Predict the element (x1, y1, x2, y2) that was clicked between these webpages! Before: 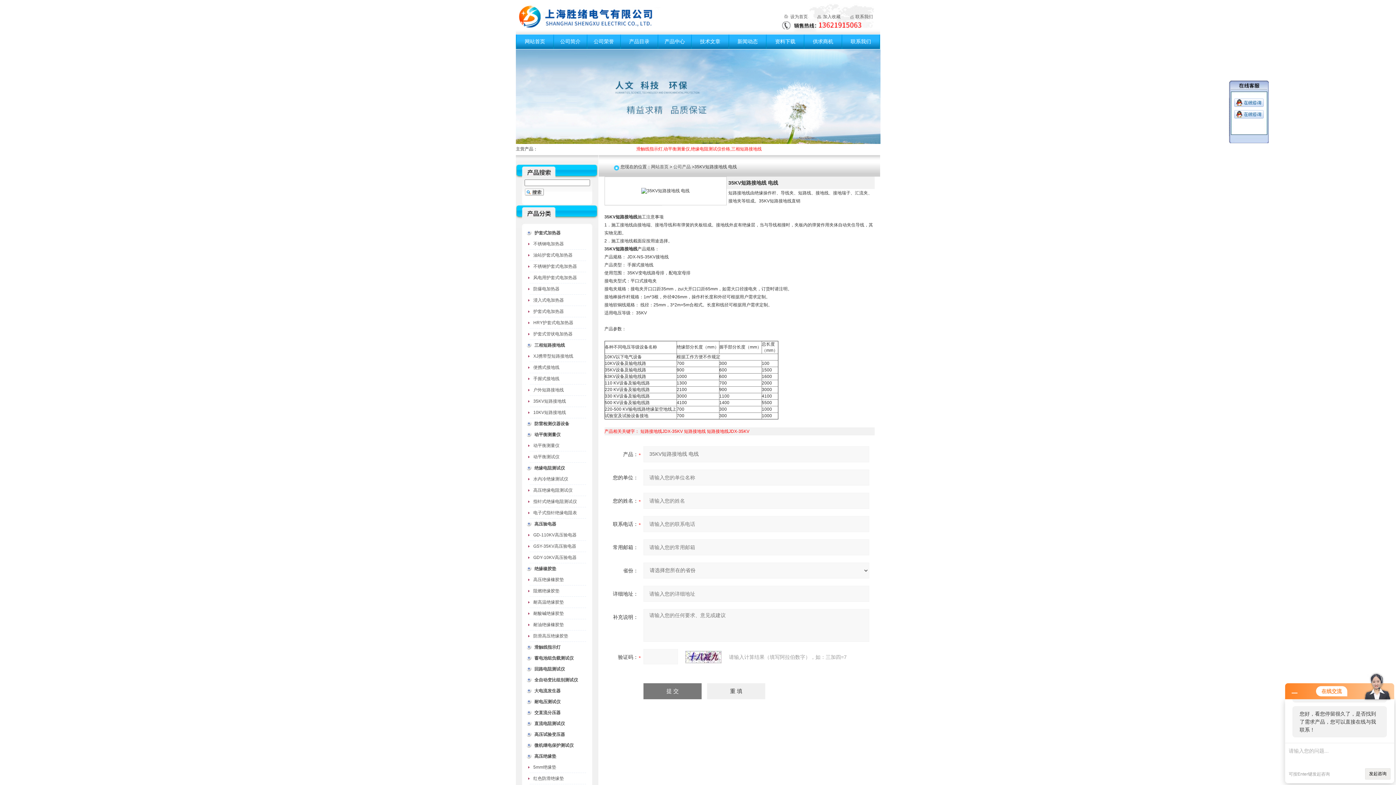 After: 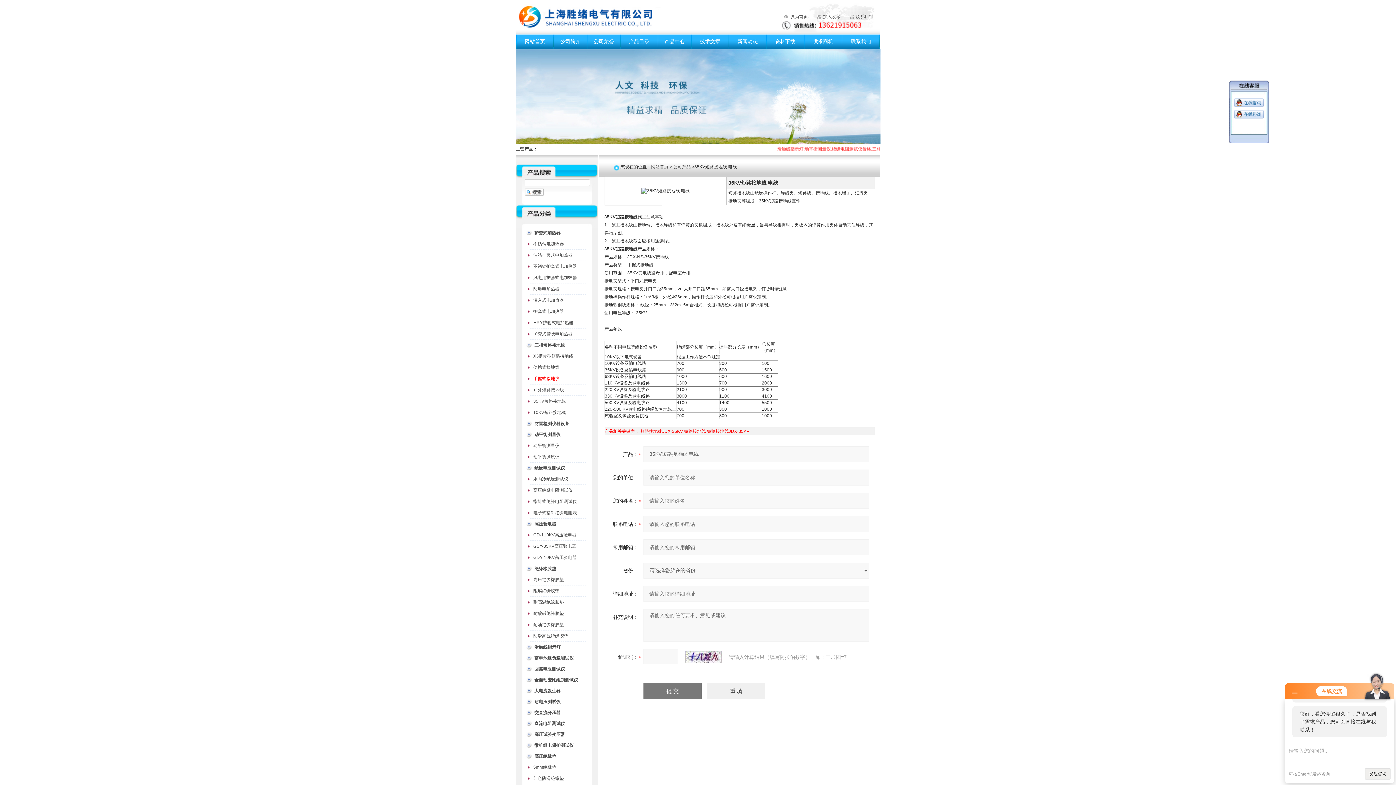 Action: label: 手握式接地线 bbox: (533, 376, 559, 381)